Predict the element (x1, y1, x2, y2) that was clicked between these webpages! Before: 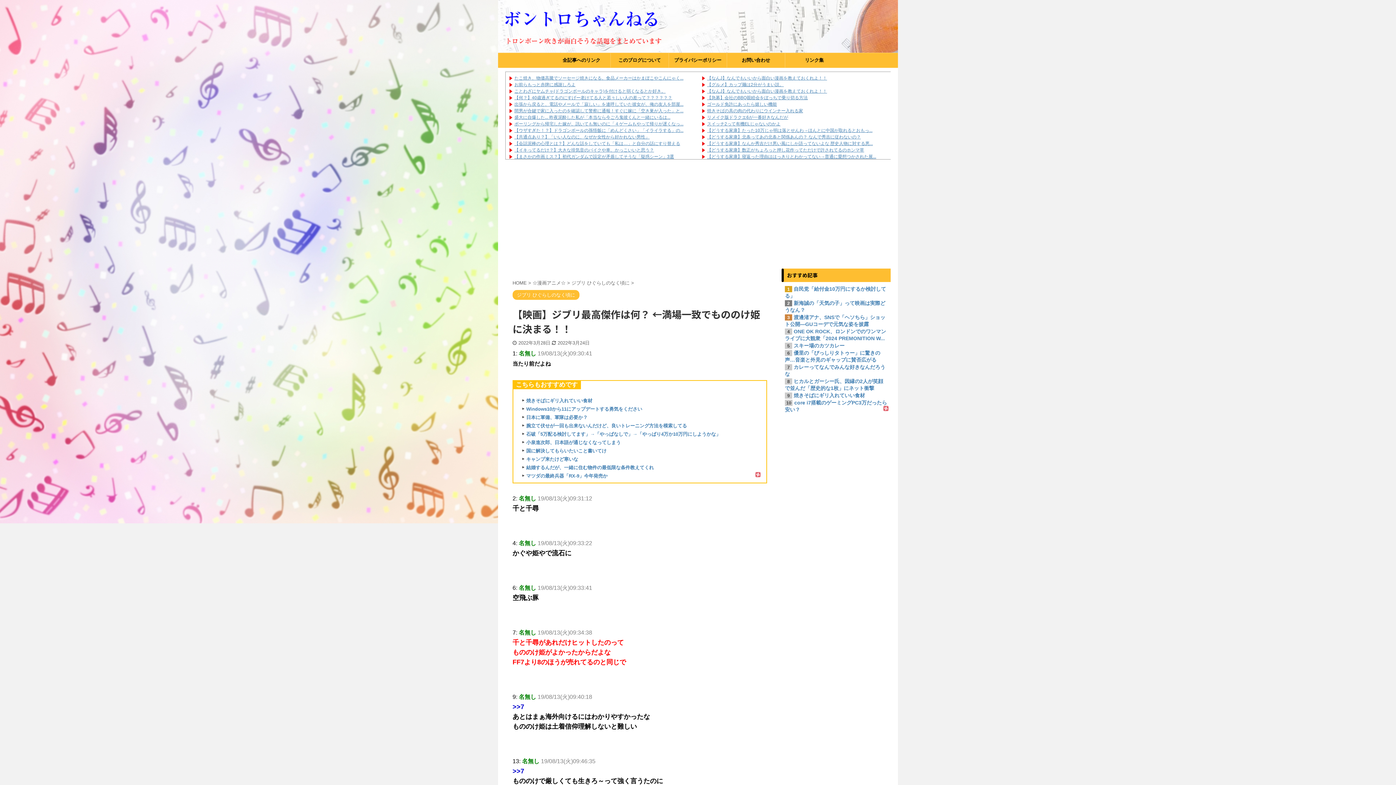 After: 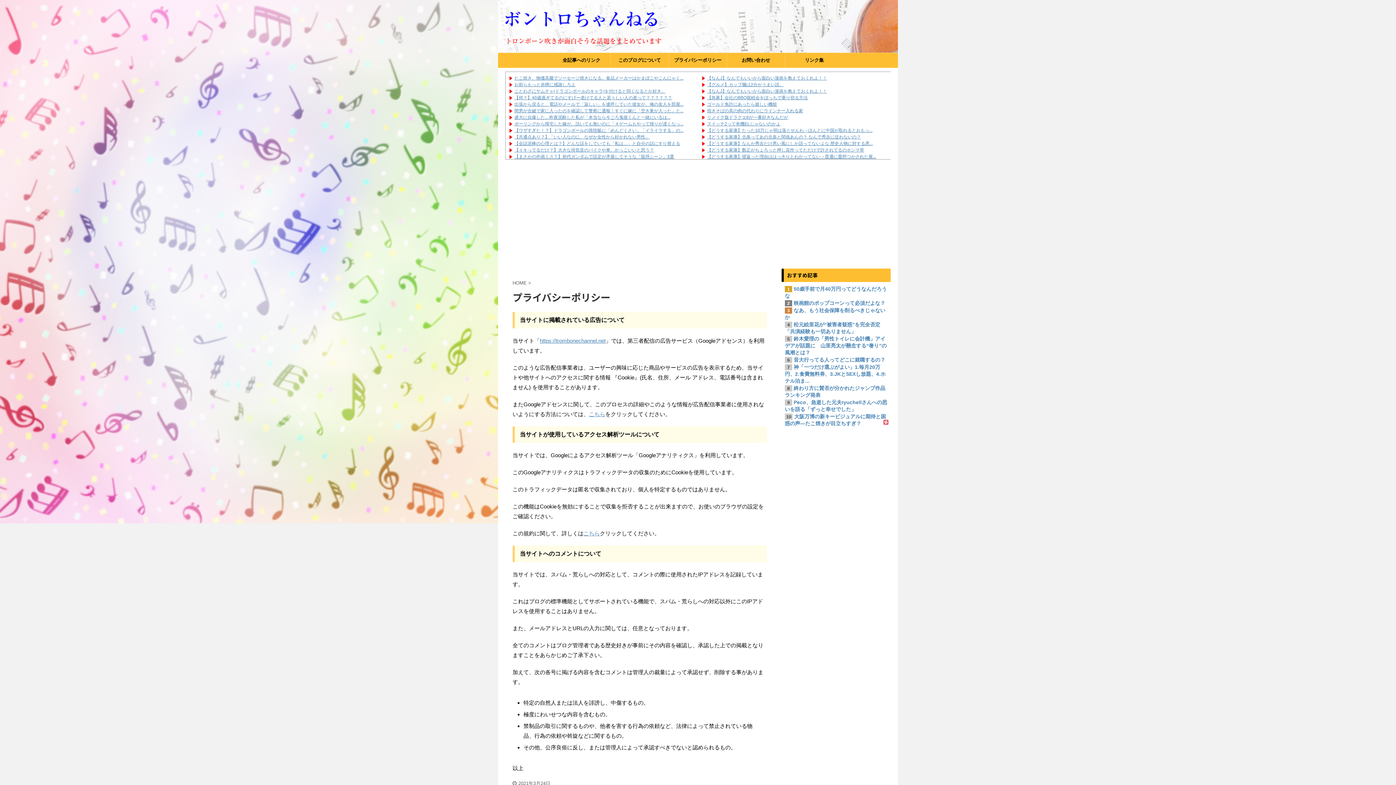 Action: label: プライバシーポリシー bbox: (669, 52, 726, 67)